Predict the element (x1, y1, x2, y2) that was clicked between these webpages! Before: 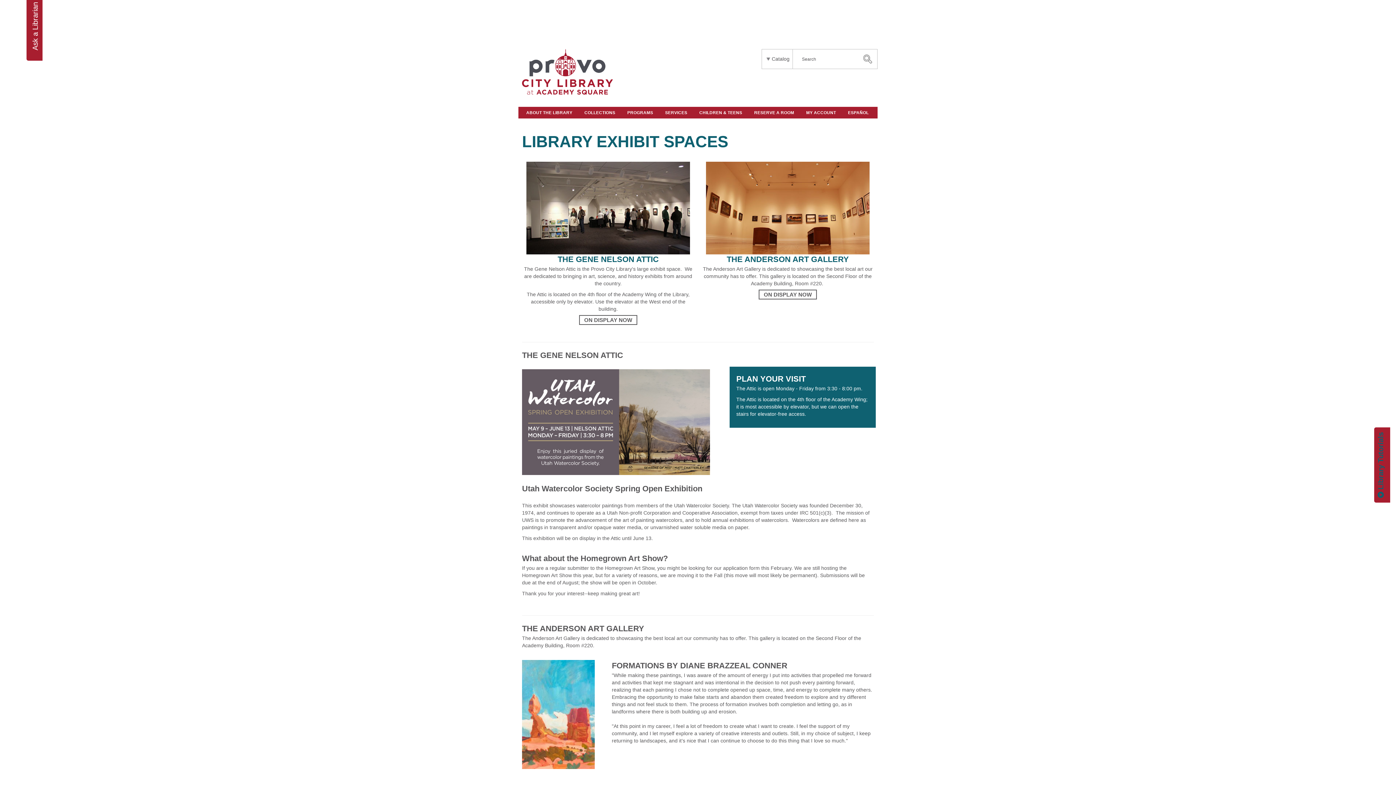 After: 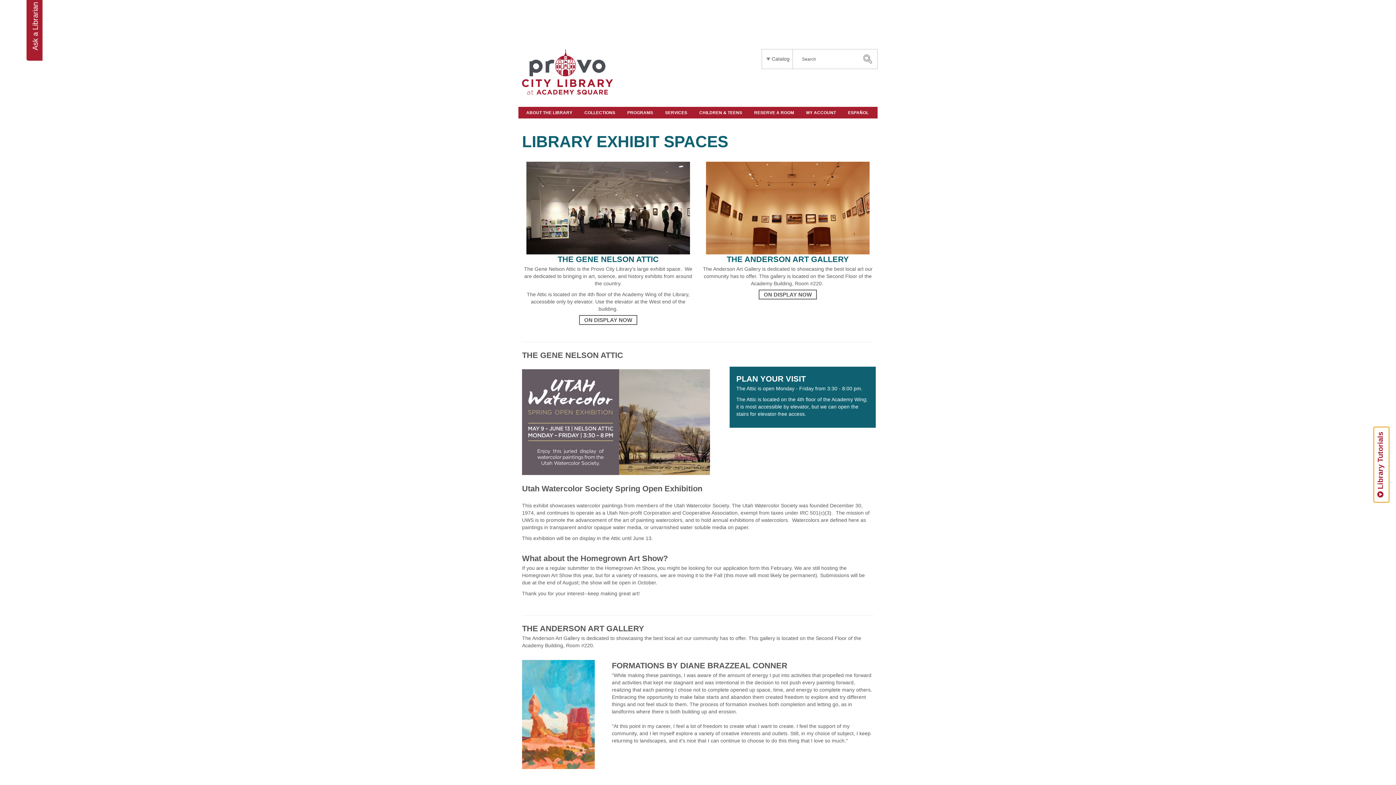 Action: label: Library Tutorials bbox: (1374, 427, 1390, 502)